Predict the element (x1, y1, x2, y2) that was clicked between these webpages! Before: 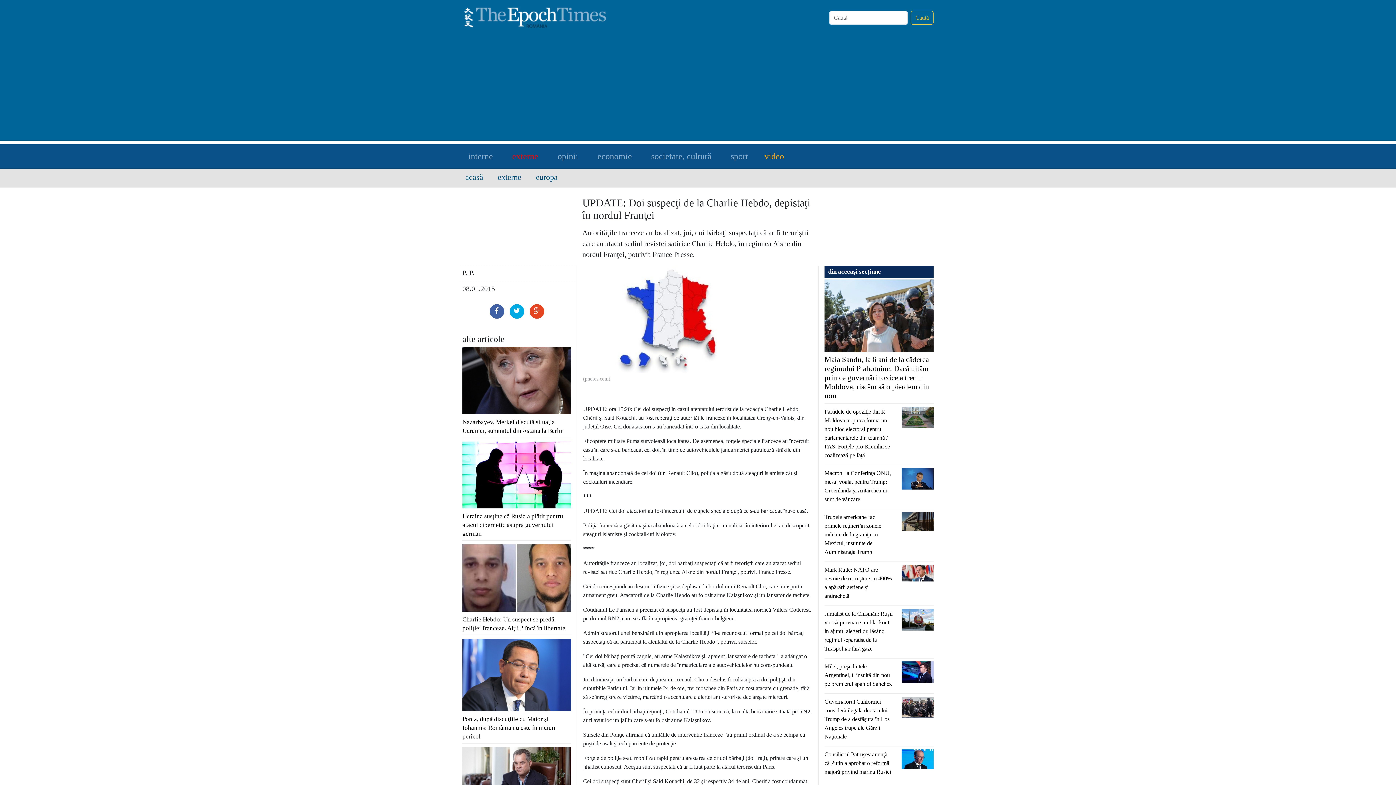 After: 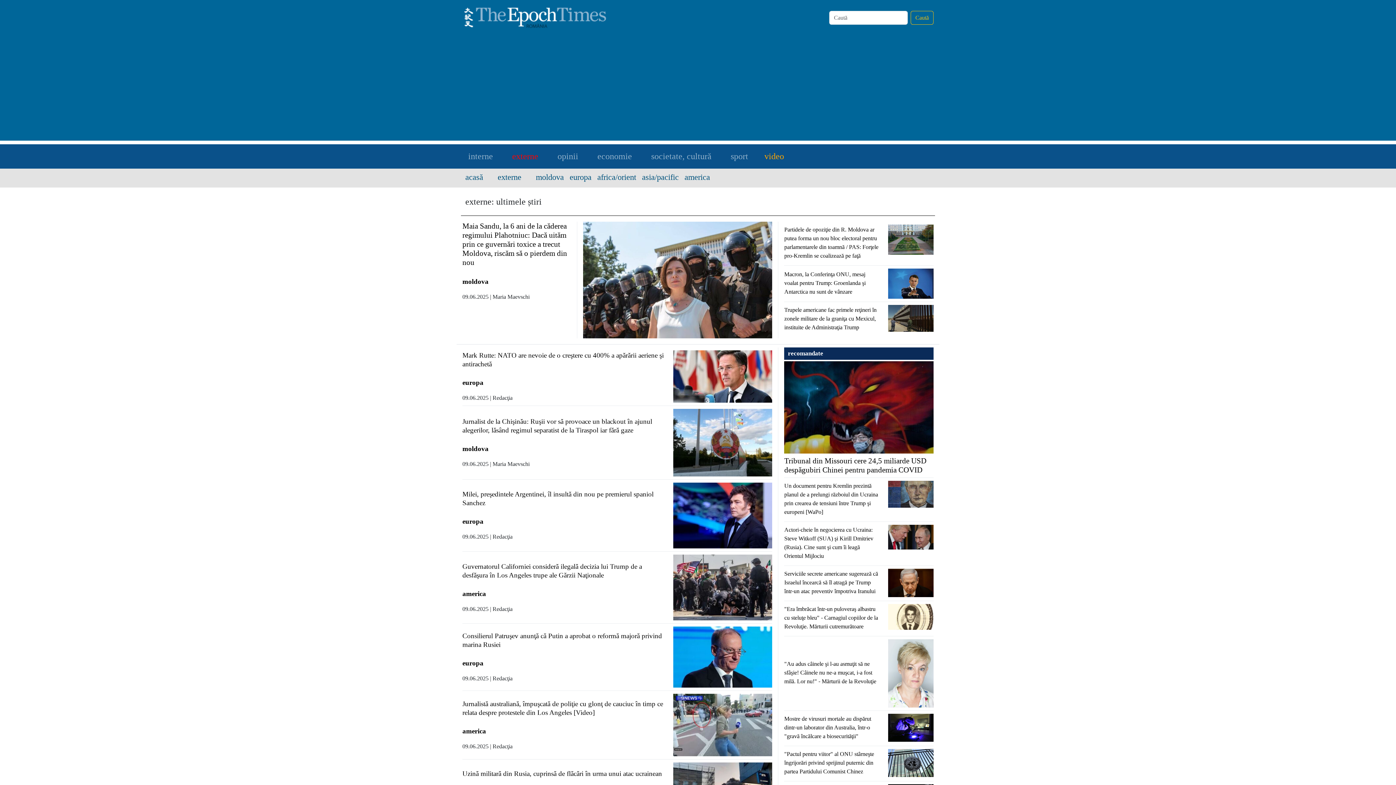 Action: label: externe bbox: (509, 147, 548, 165)